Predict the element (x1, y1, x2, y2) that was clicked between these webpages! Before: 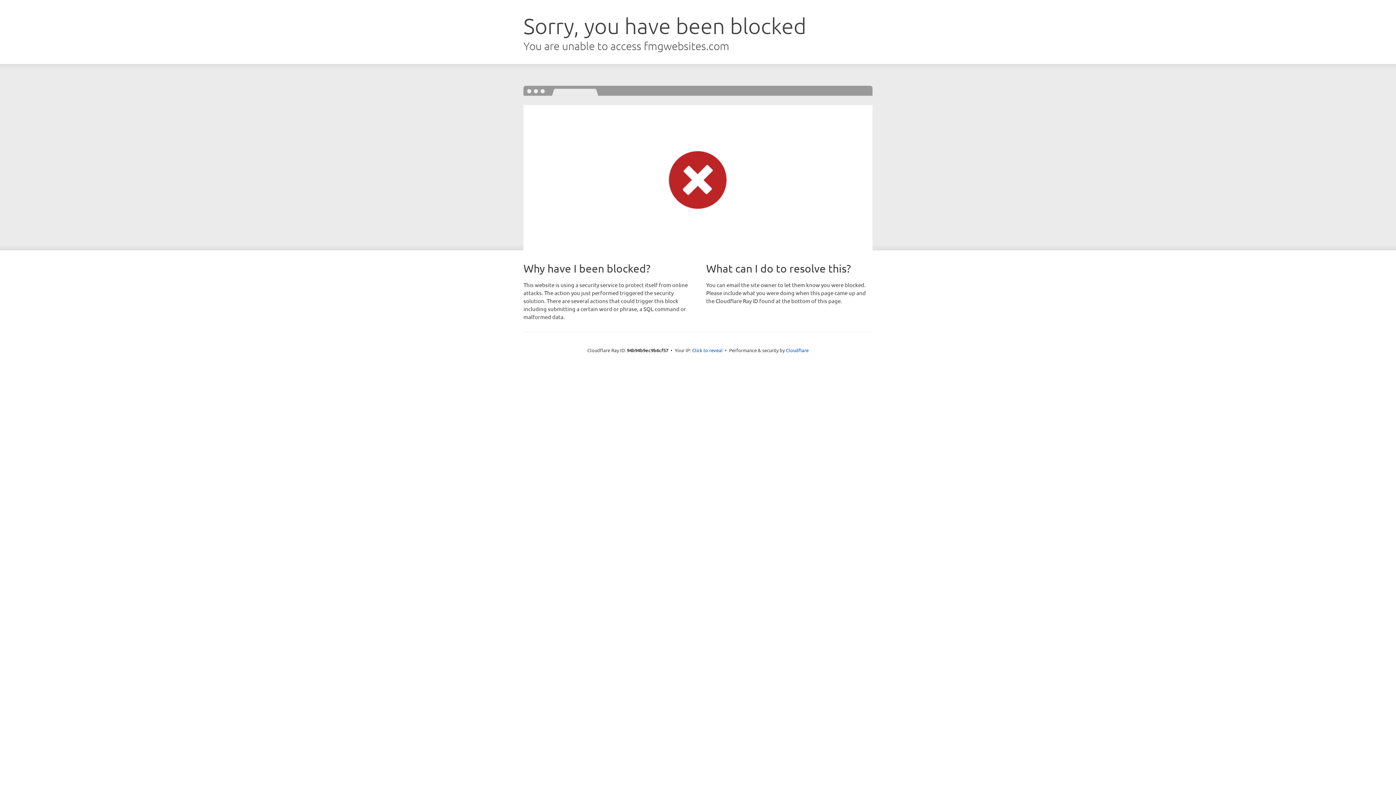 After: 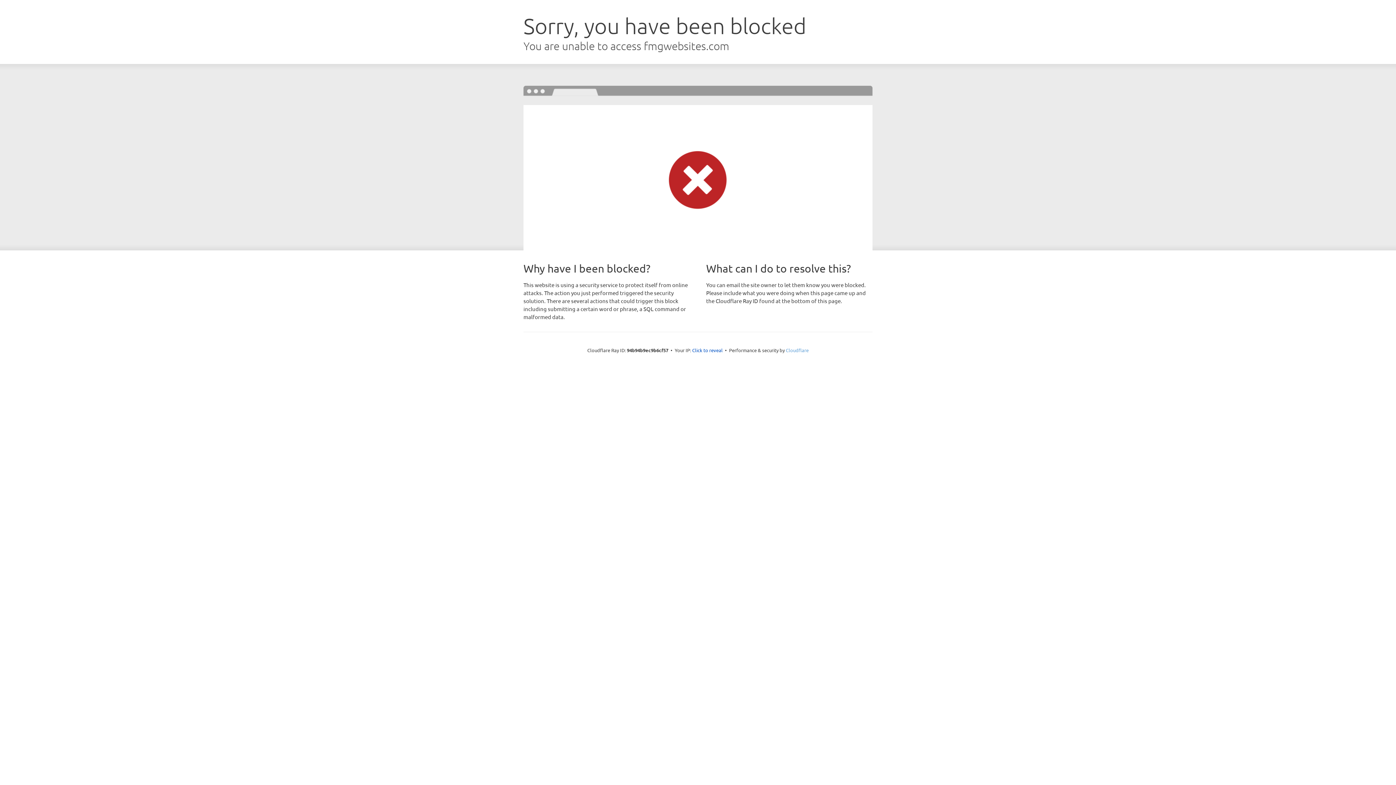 Action: bbox: (786, 347, 808, 353) label: Cloudflare